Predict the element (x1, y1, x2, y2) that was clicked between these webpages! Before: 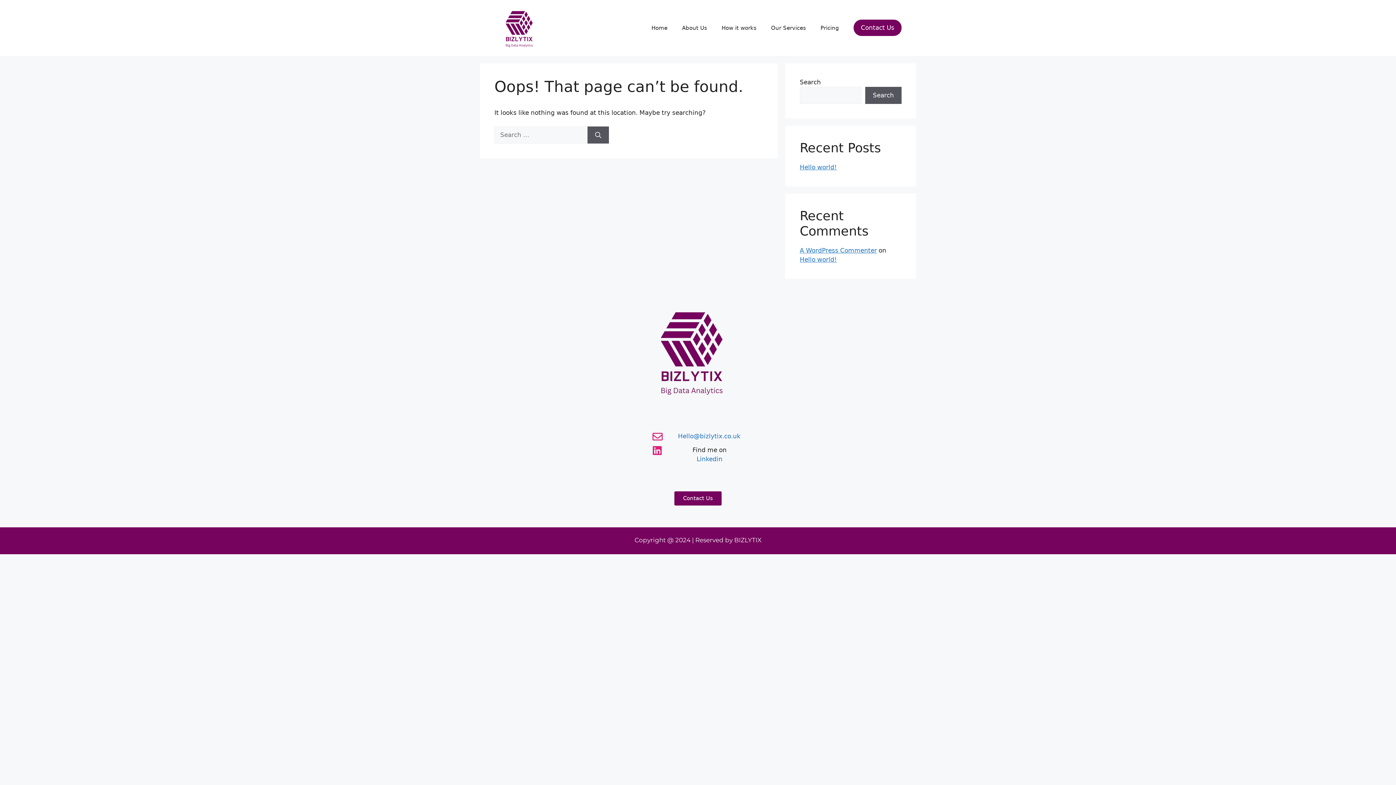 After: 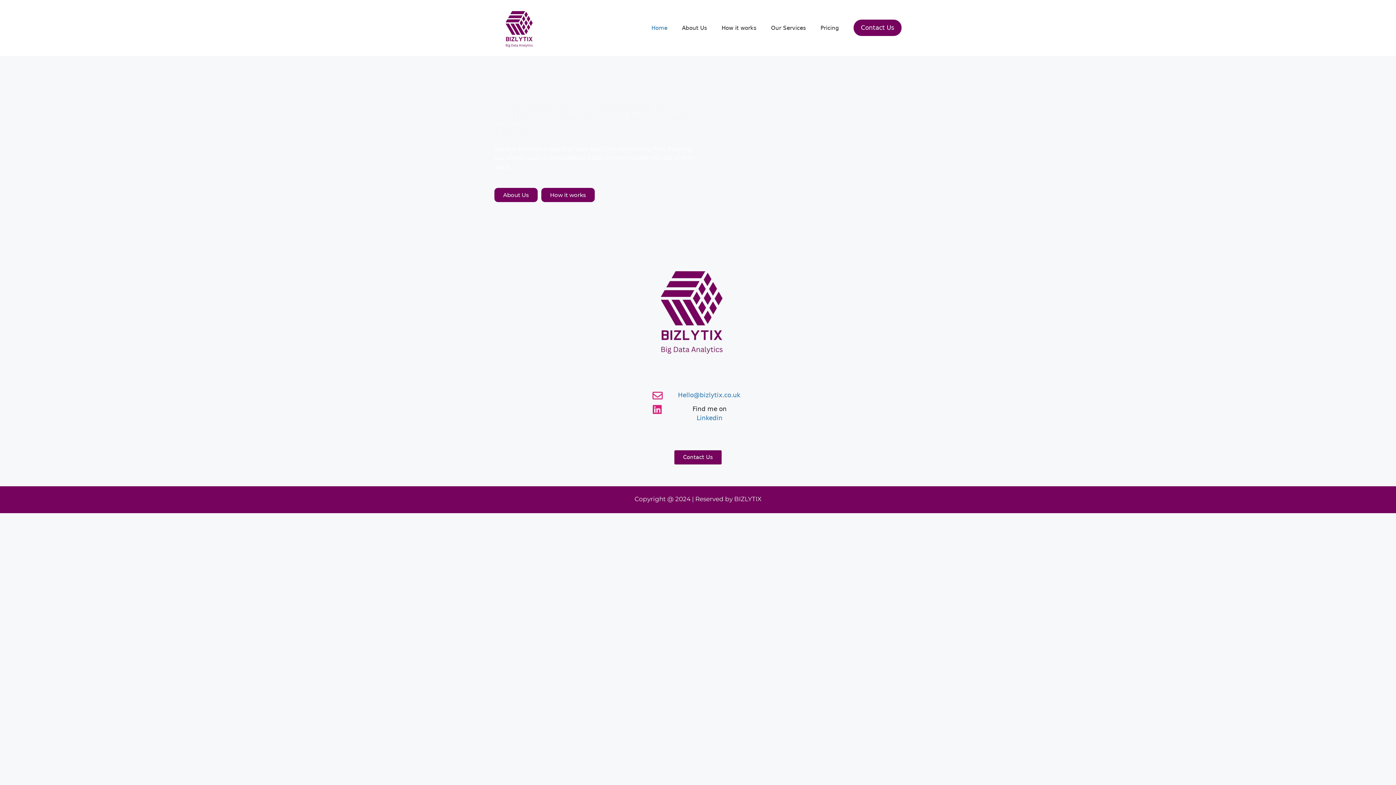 Action: bbox: (644, 17, 674, 38) label: Home